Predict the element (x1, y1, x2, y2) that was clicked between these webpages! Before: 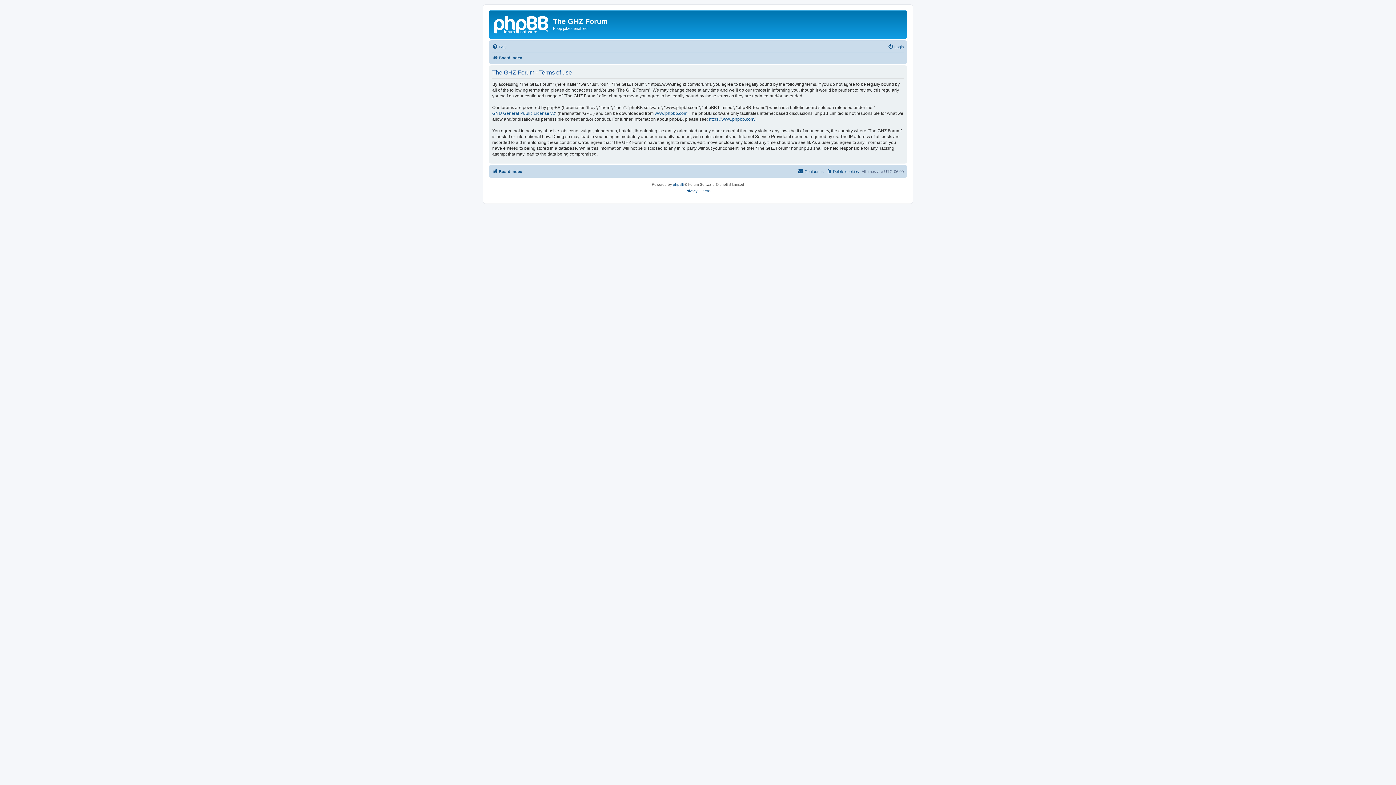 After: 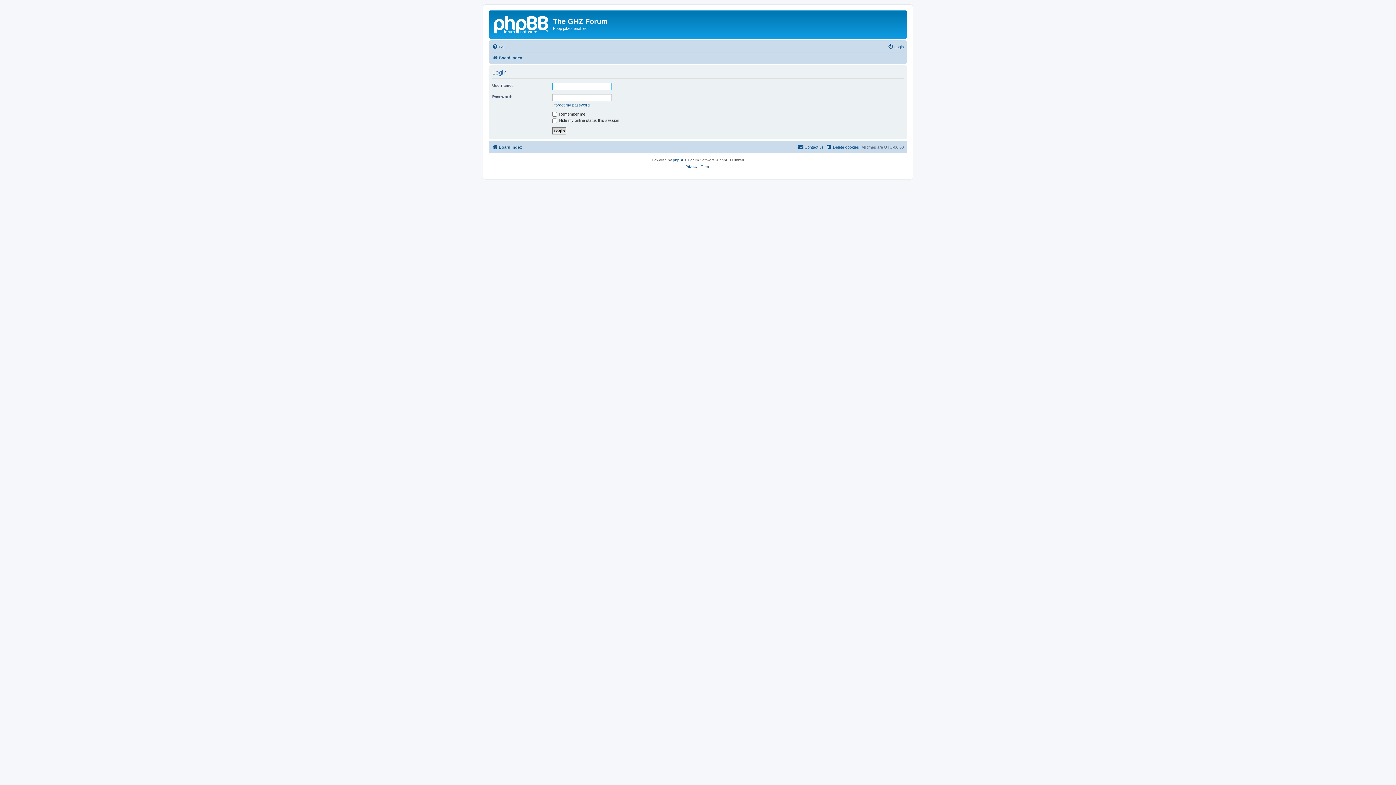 Action: label: Login bbox: (888, 42, 904, 51)